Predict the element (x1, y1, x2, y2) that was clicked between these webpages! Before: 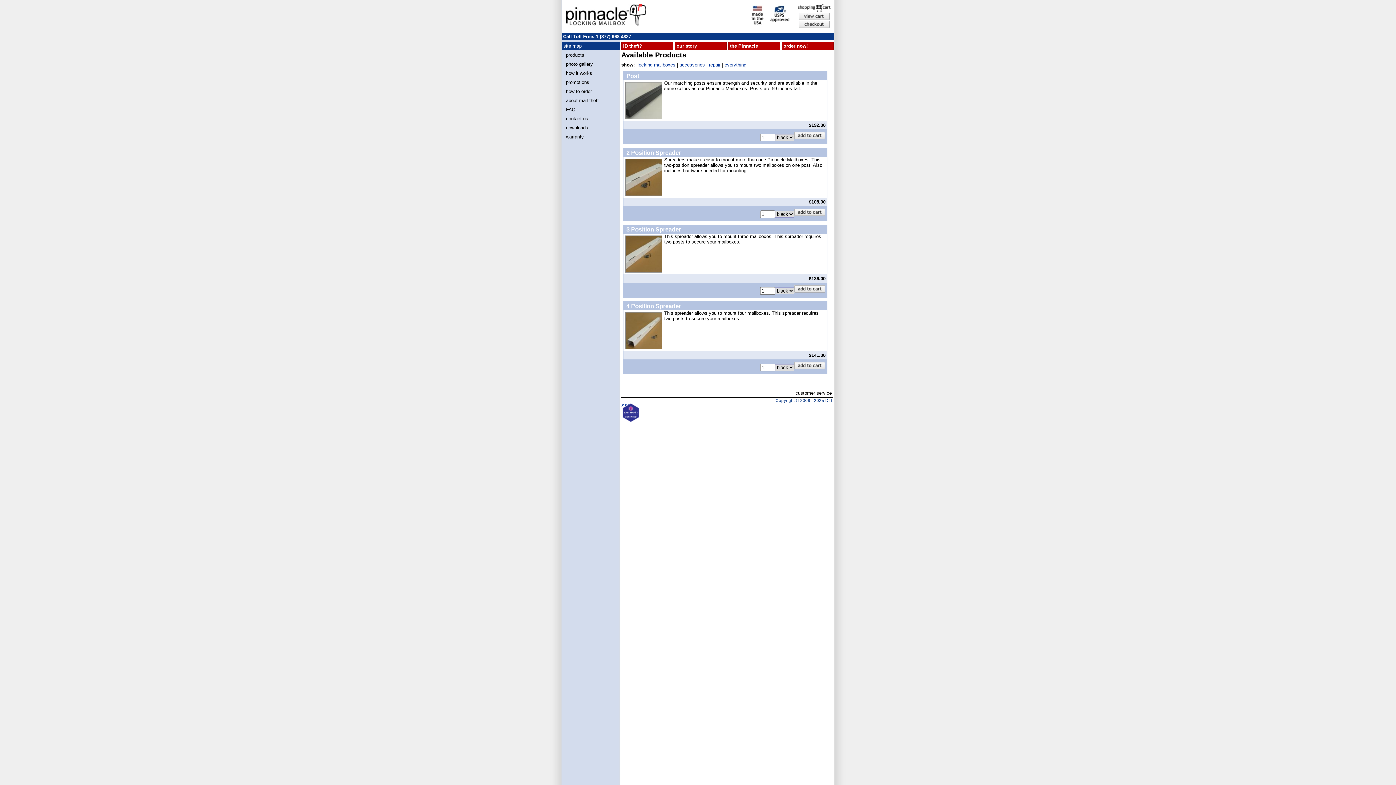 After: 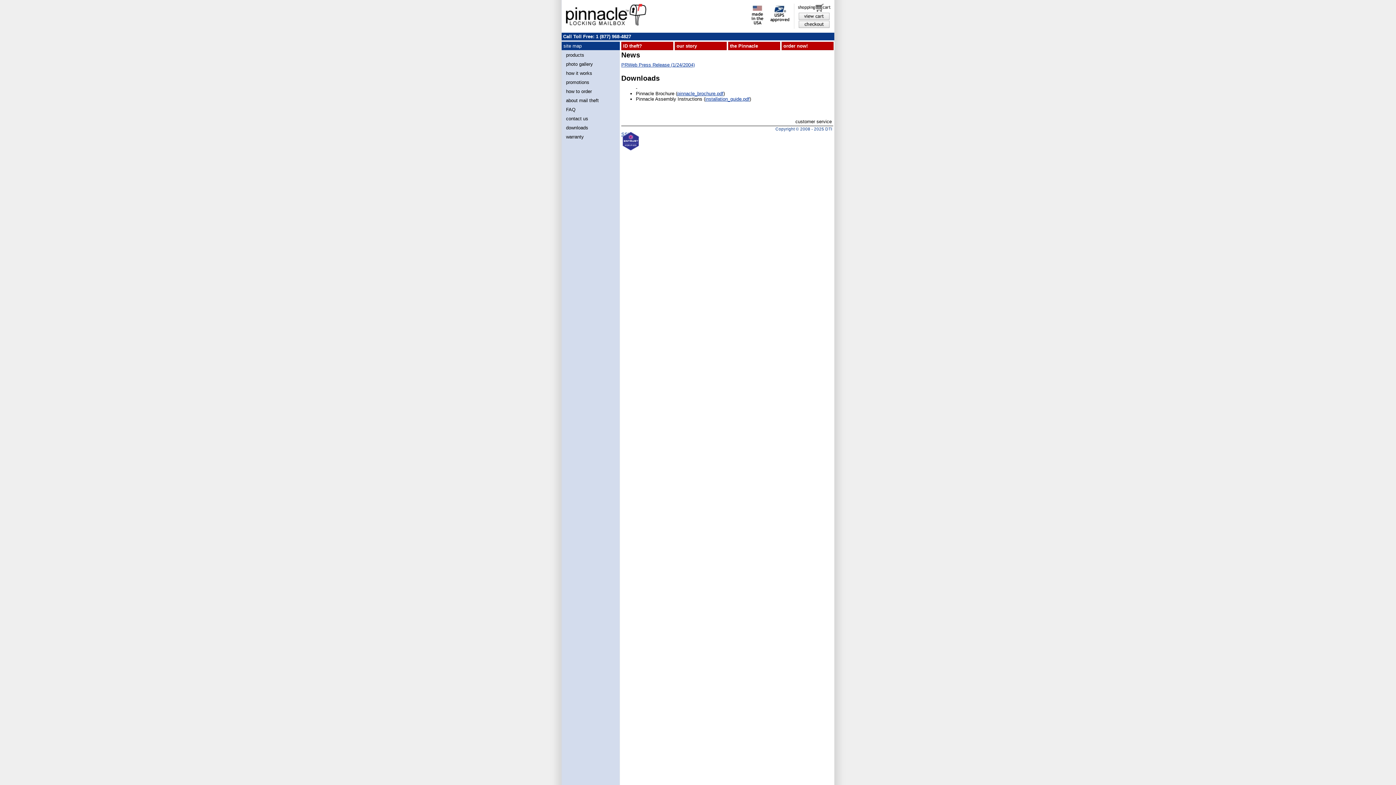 Action: bbox: (563, 124, 618, 132) label: downloads